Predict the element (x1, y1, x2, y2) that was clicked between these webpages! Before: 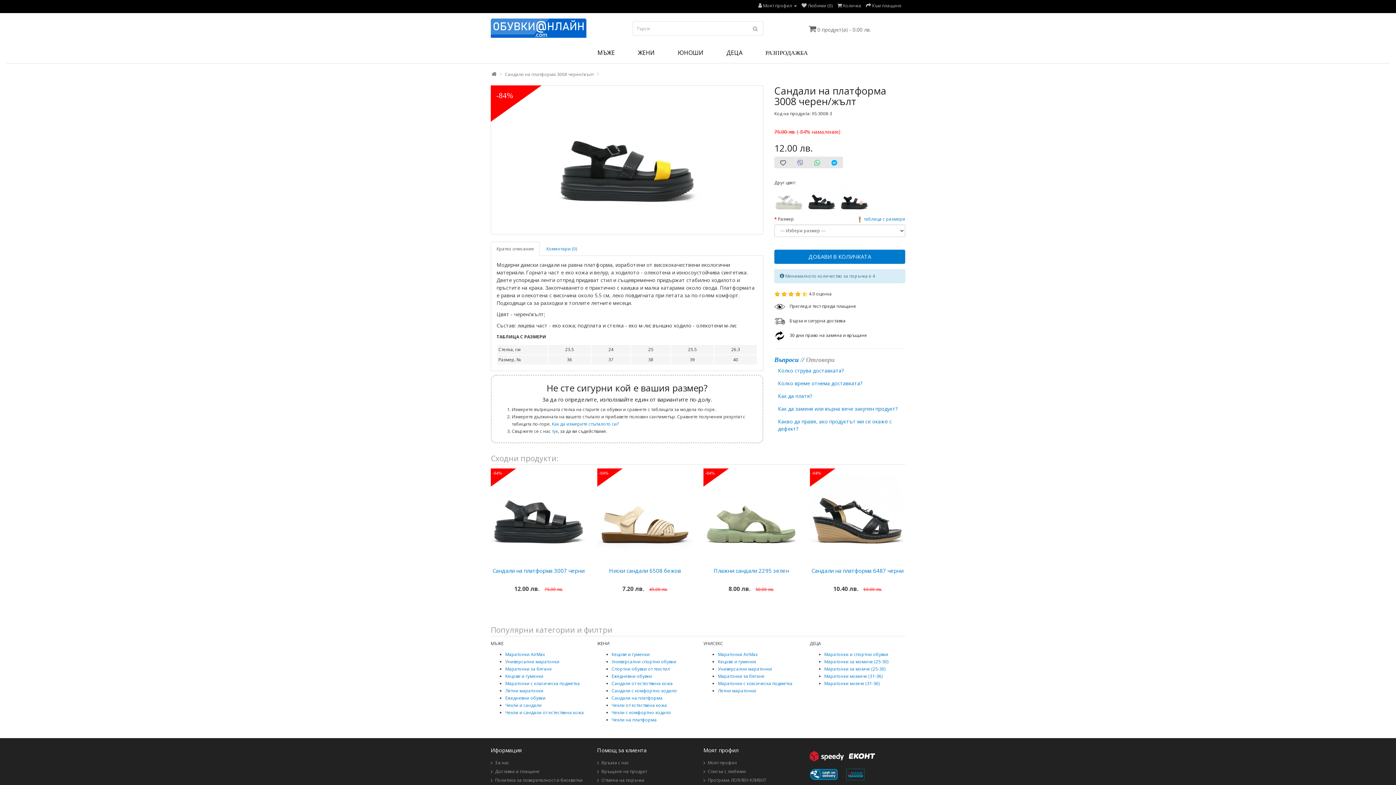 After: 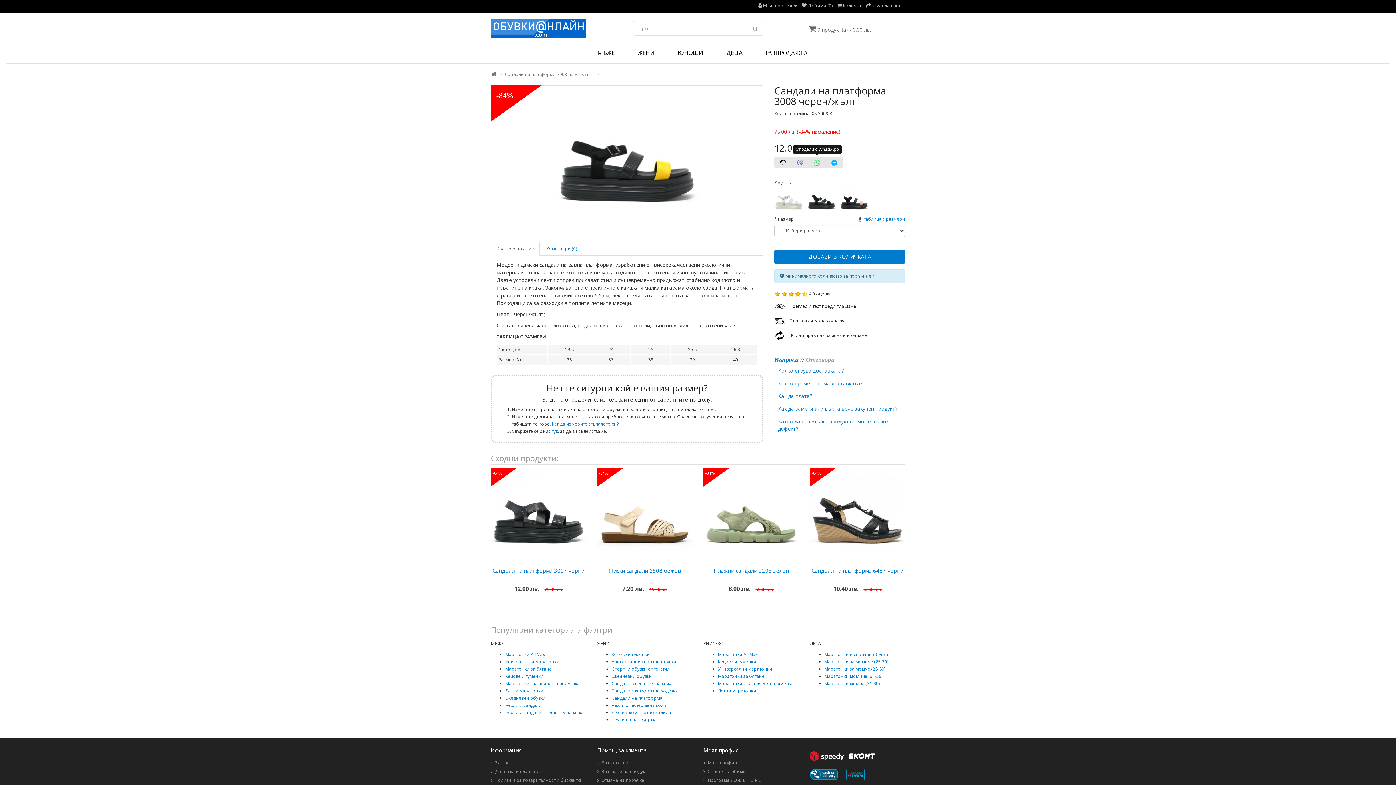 Action: bbox: (808, 156, 826, 168)